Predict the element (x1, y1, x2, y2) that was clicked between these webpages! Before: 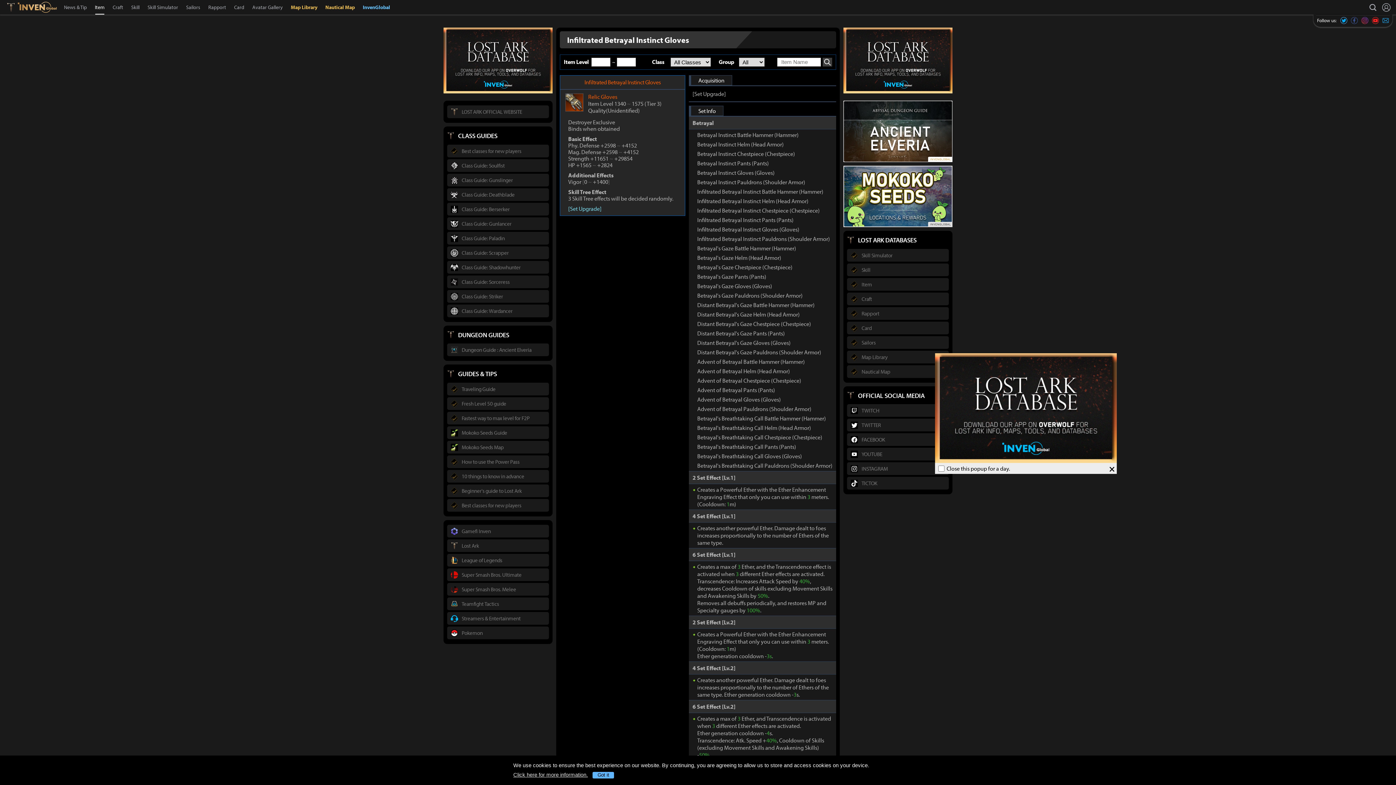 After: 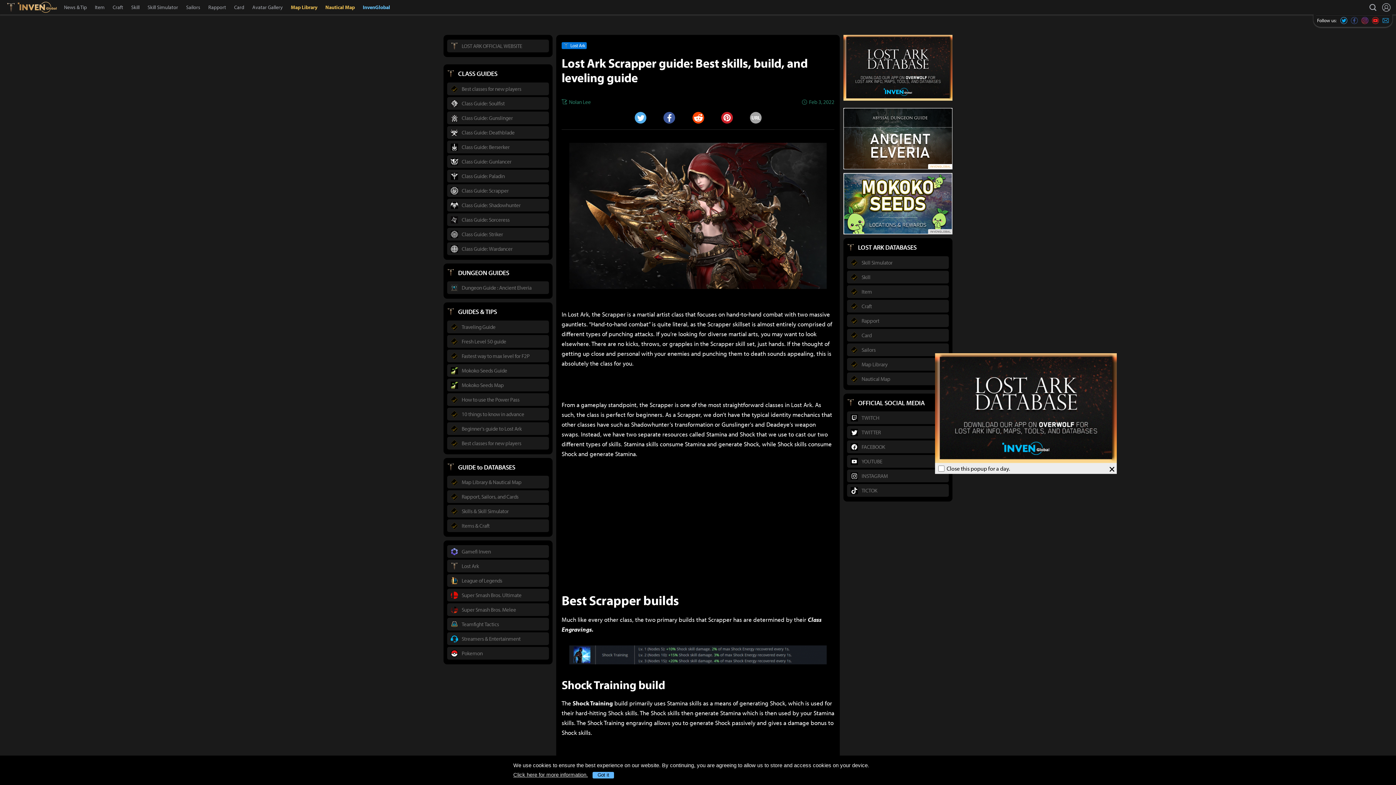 Action: bbox: (447, 246, 549, 259) label: Class Guide: Scrapper